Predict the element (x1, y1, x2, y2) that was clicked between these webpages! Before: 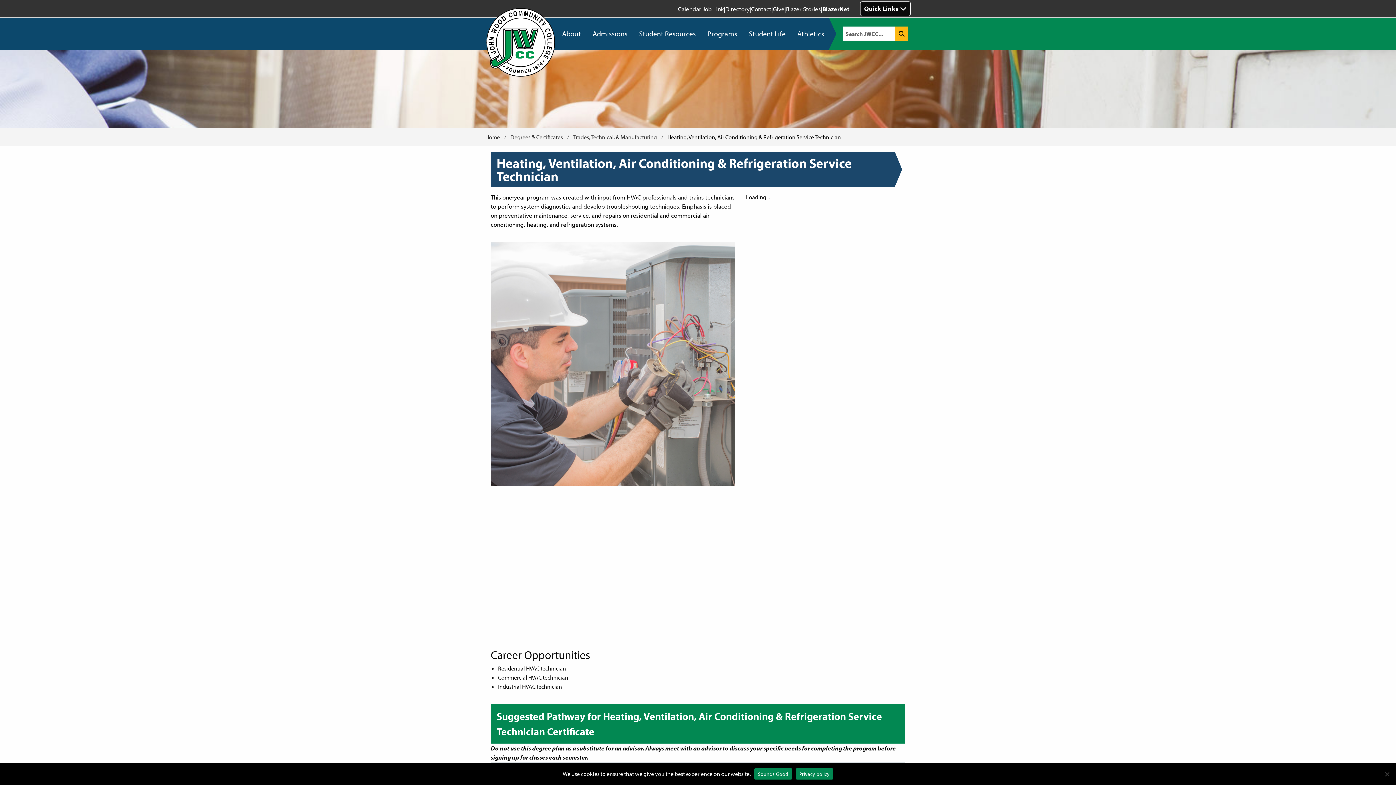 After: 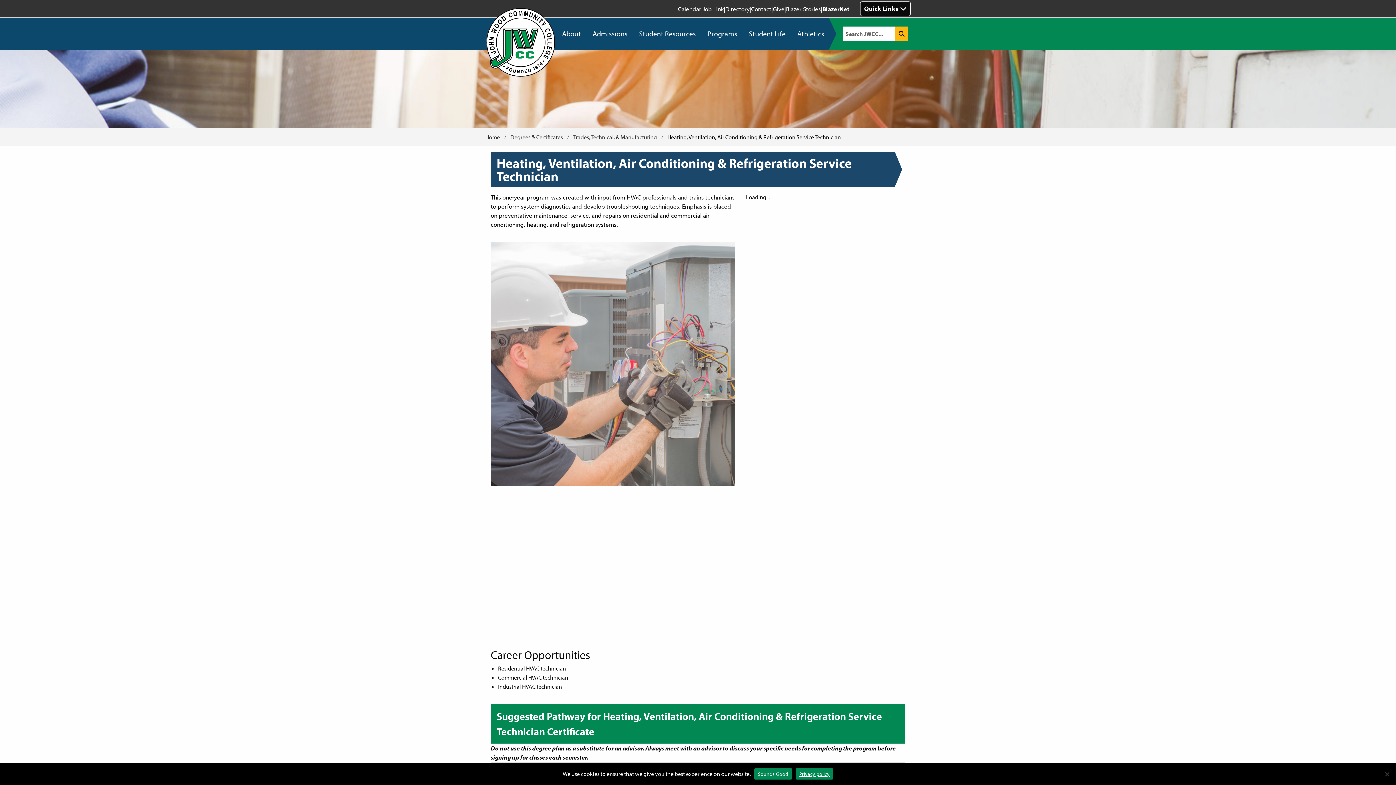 Action: label: Privacy policy bbox: (795, 768, 833, 780)